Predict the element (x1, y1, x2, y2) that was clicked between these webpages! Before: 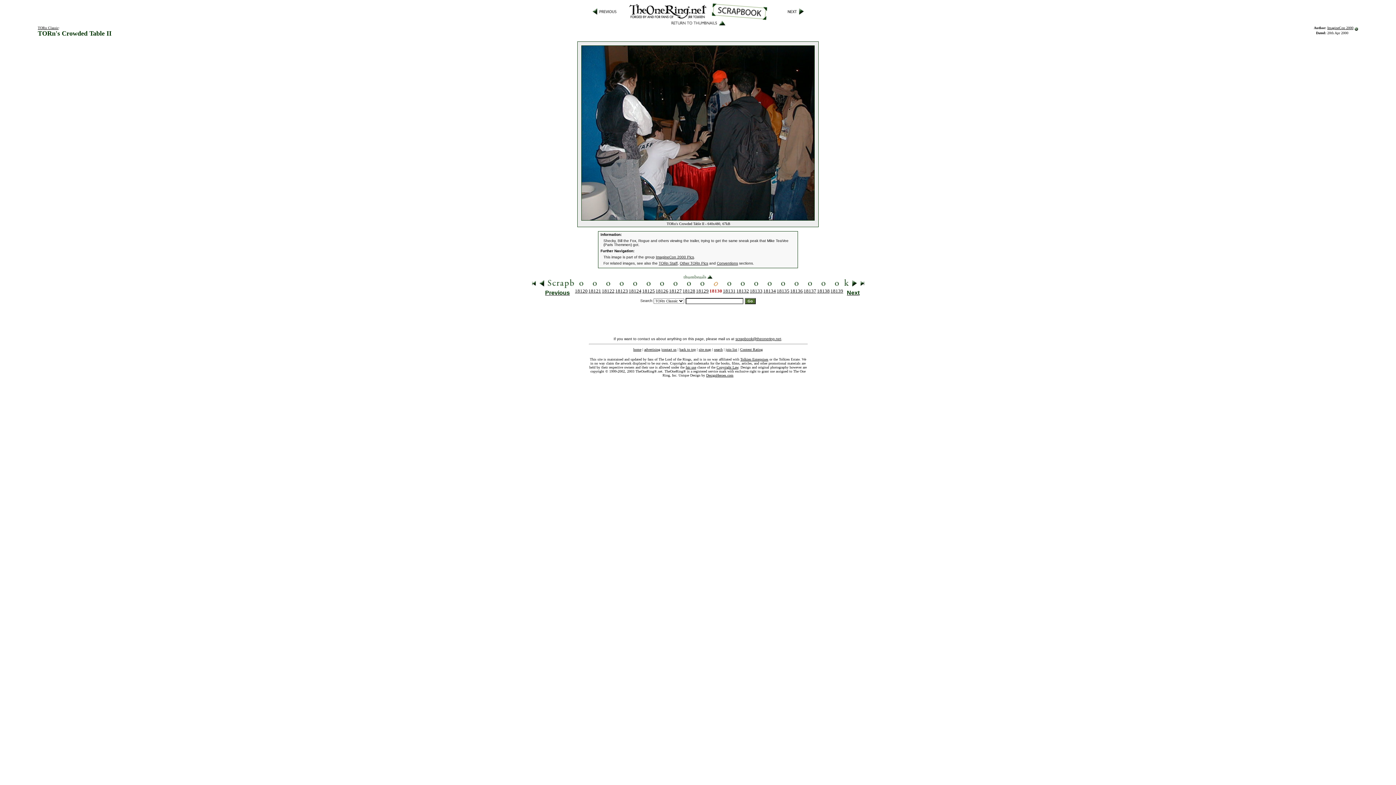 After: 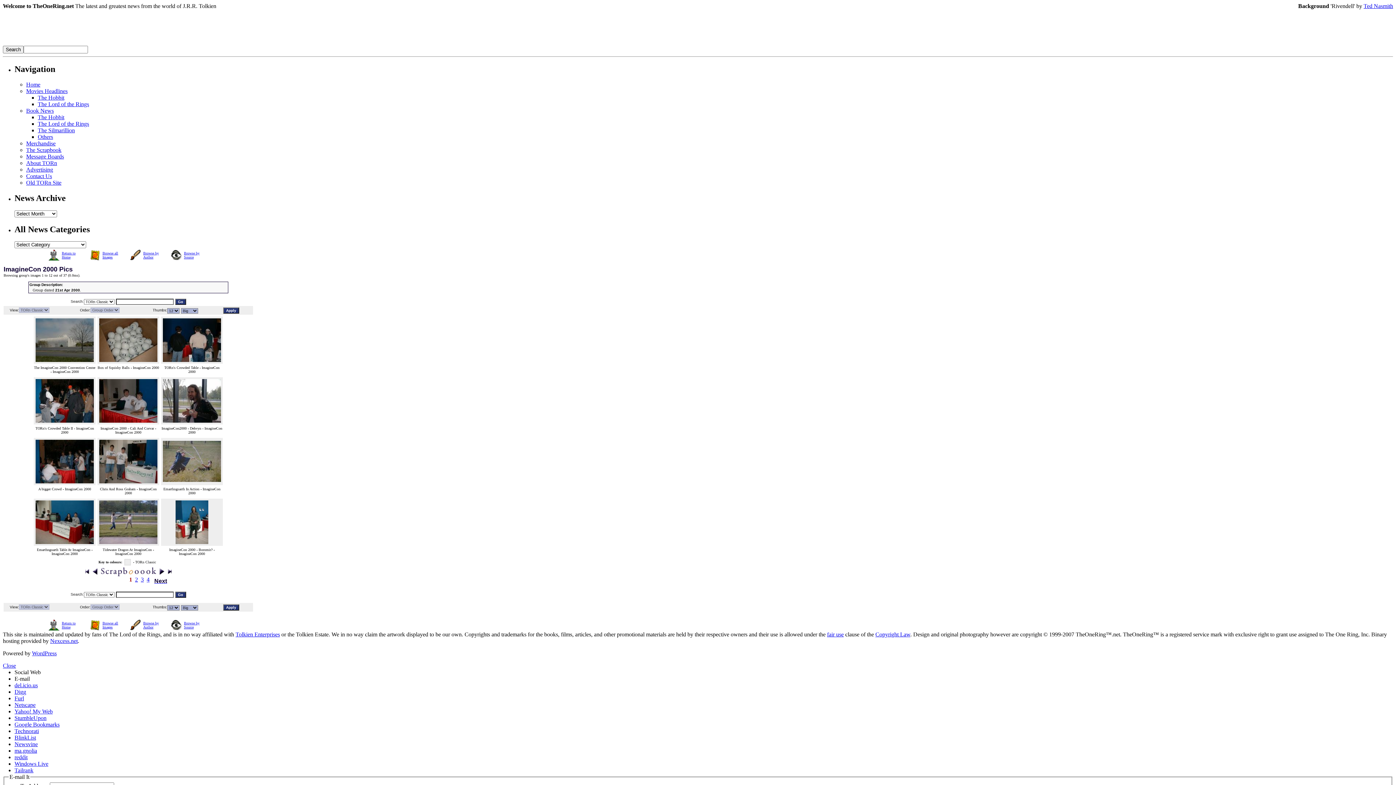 Action: label: ImagineCon 2000 Pics bbox: (656, 255, 694, 259)